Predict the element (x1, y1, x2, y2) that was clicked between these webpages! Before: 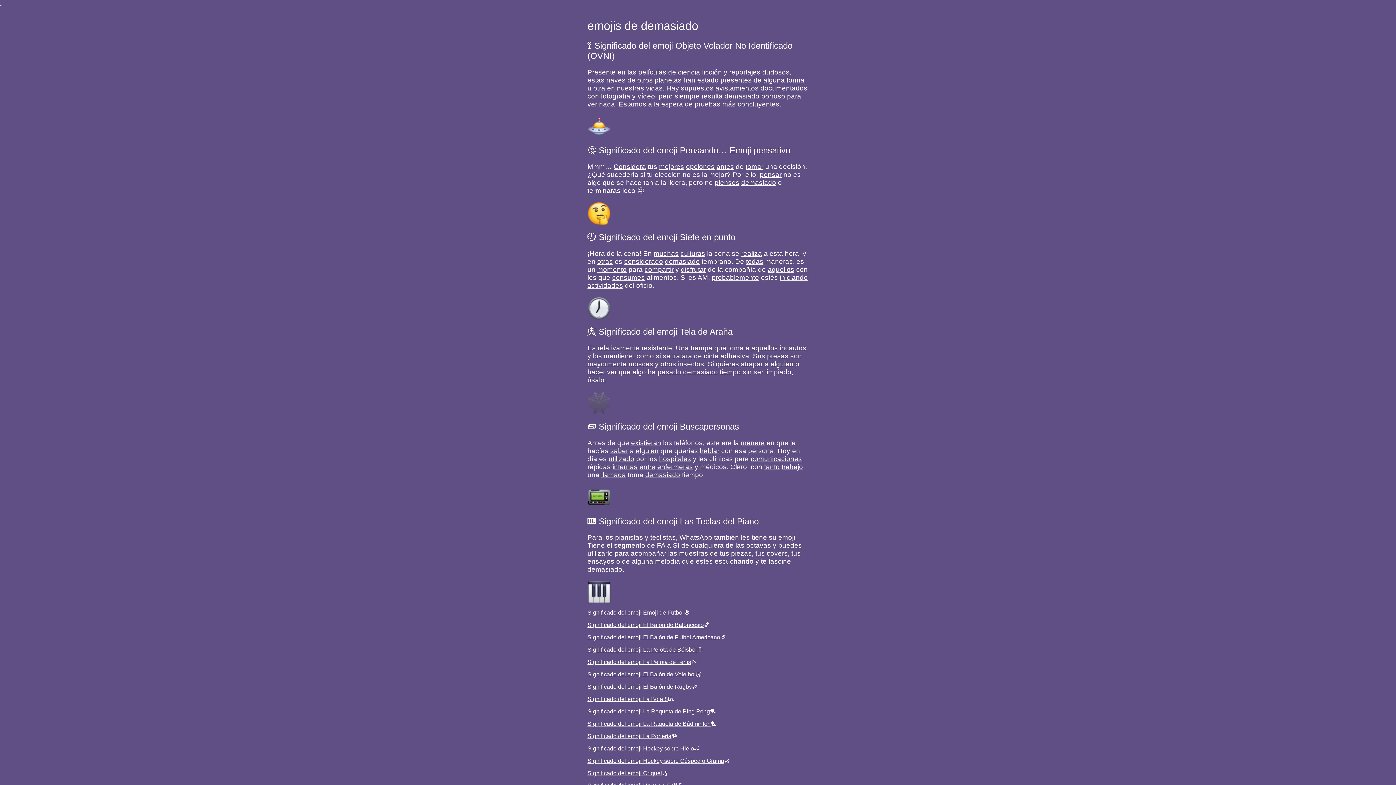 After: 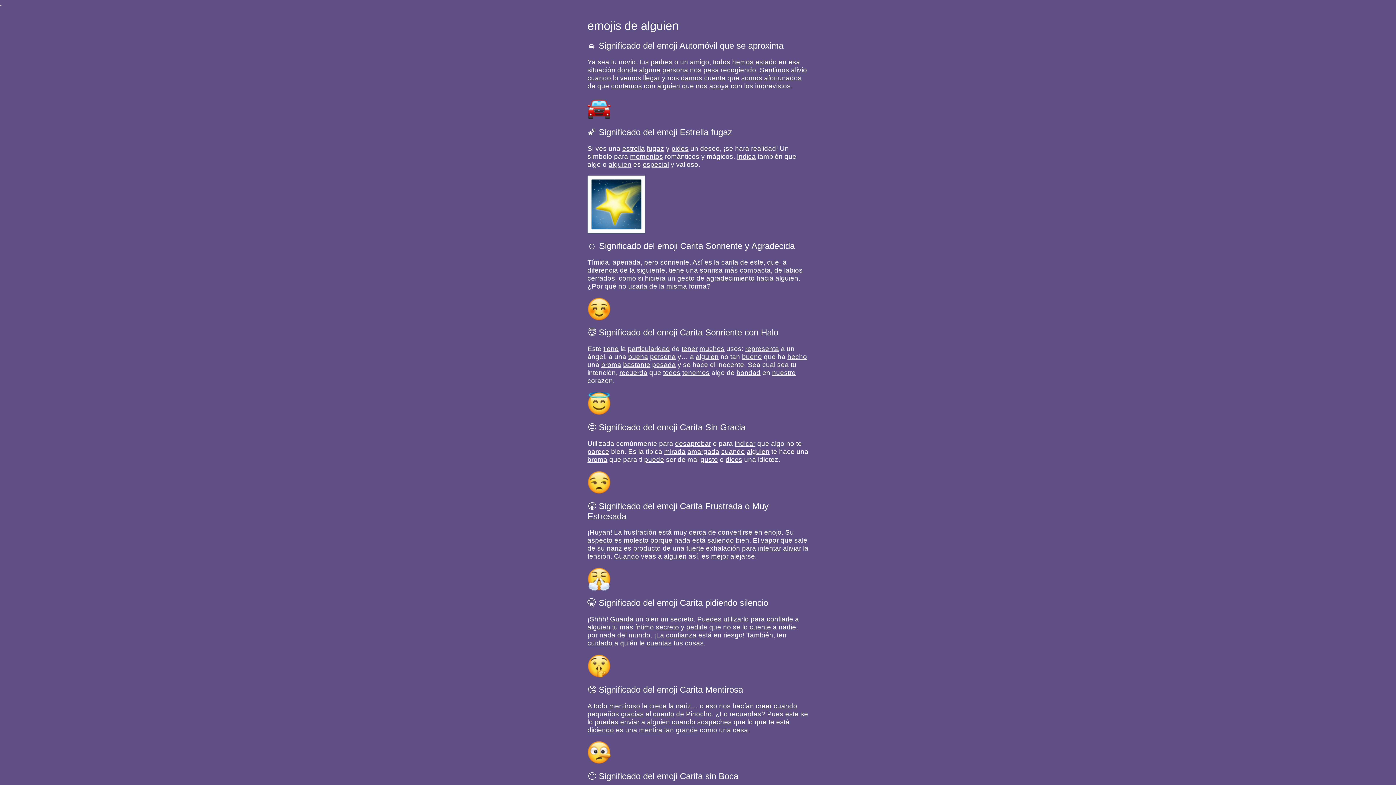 Action: label: alguien bbox: (636, 447, 658, 454)